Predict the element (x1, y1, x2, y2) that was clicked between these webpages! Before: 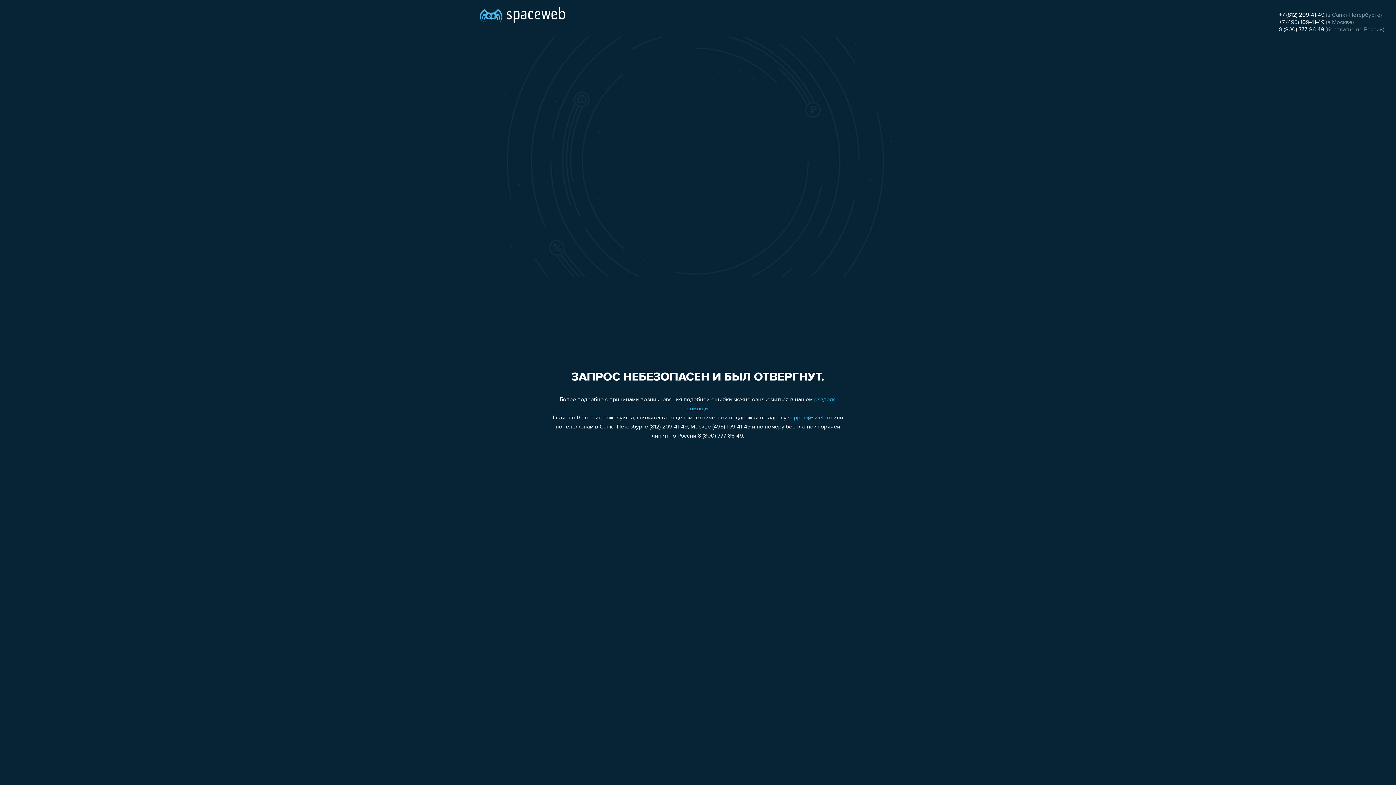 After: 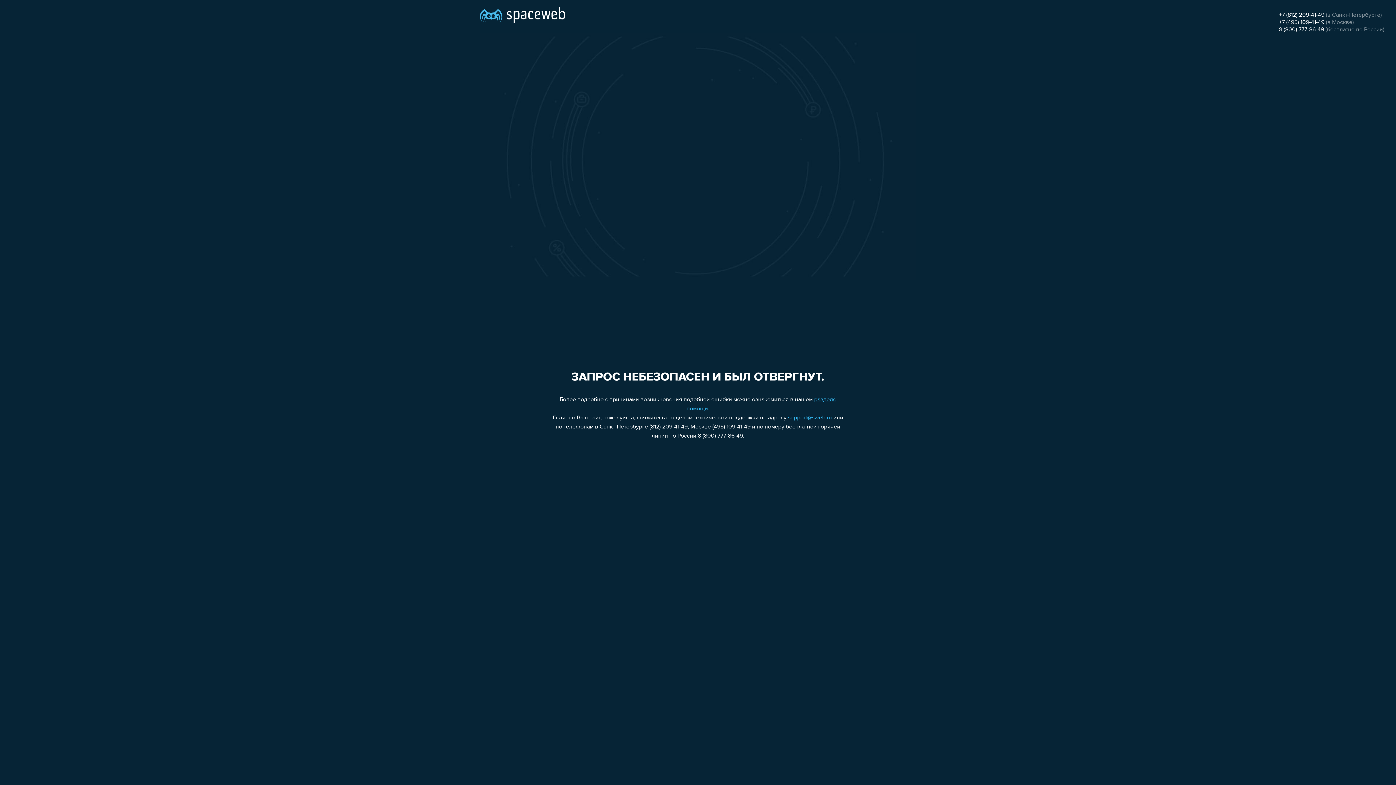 Action: bbox: (1279, 19, 1324, 25) label: +7 (495) 109-41-49